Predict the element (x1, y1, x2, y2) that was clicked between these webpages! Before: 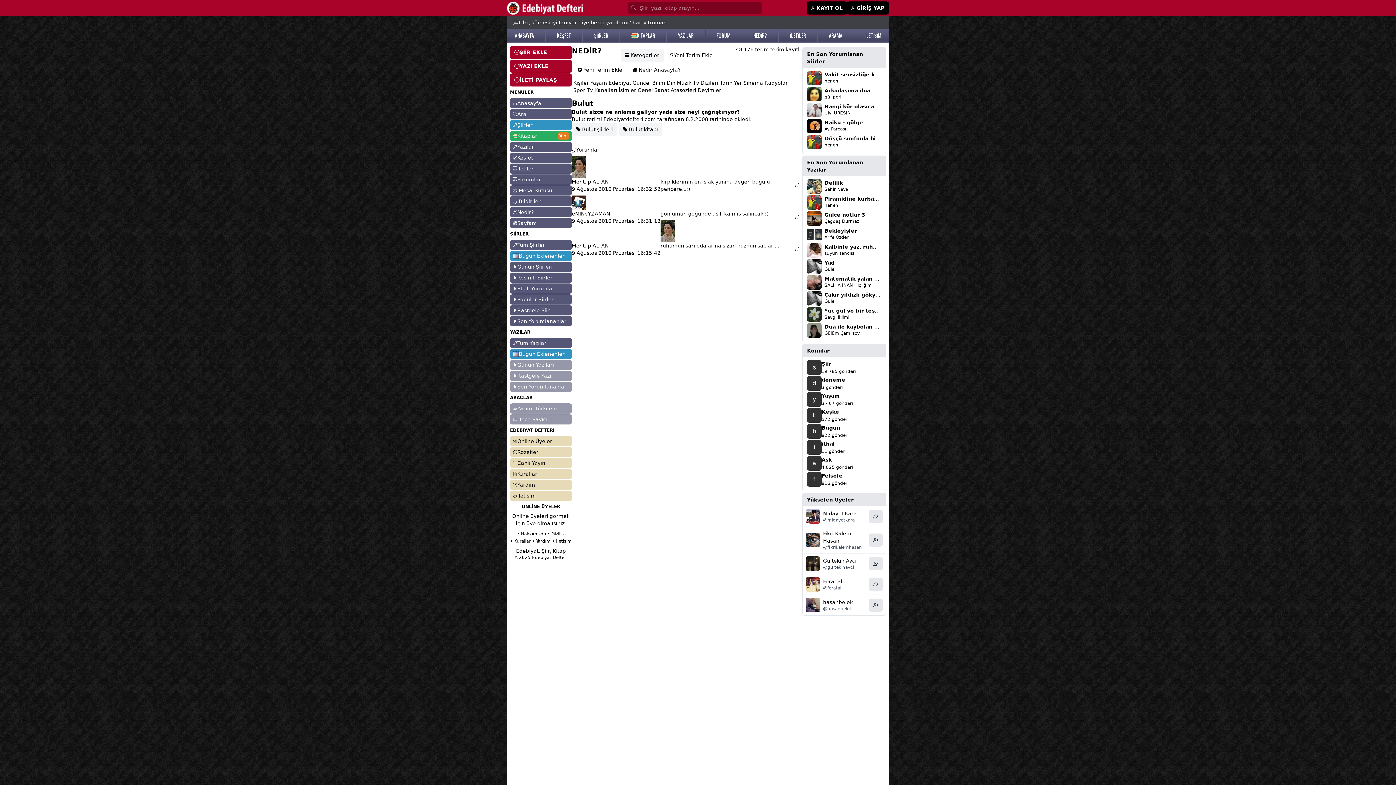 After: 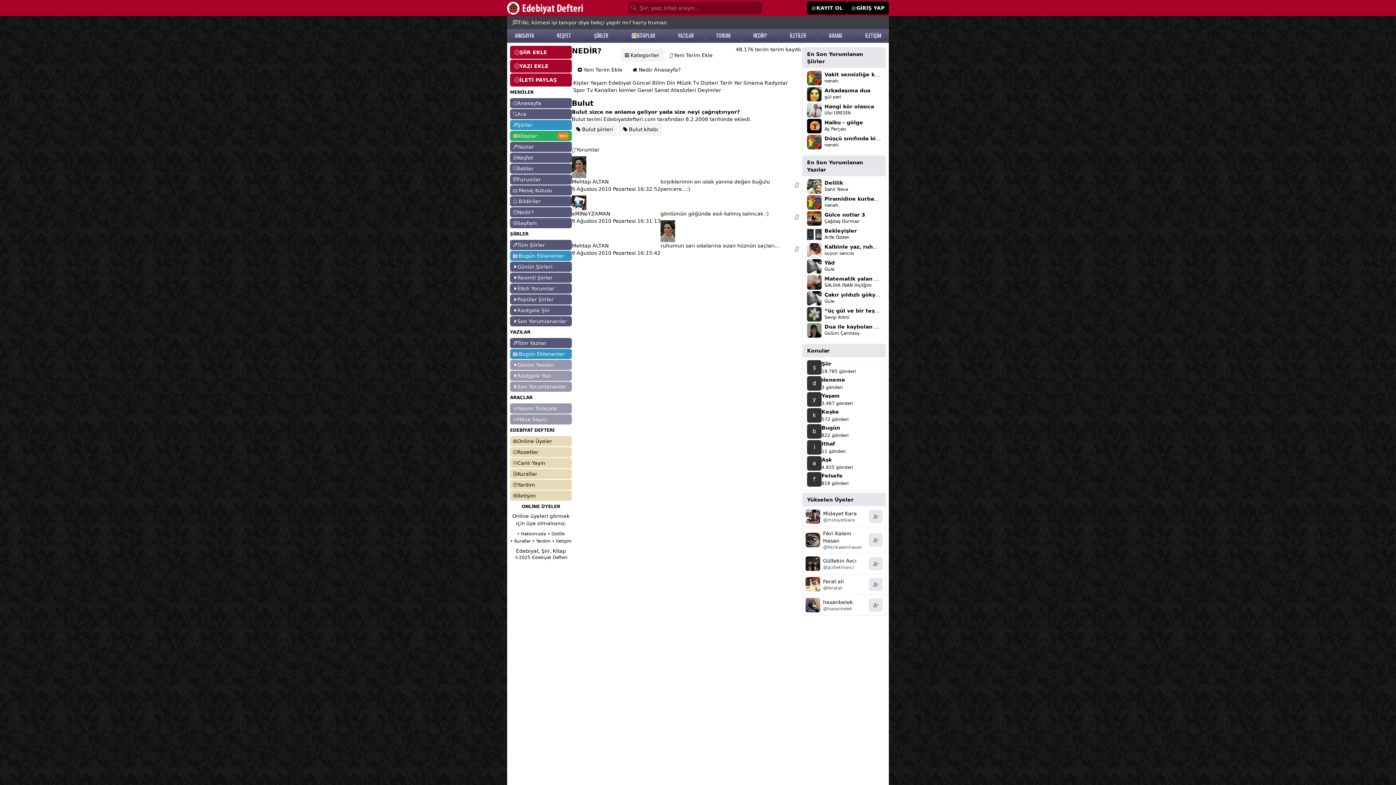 Action: bbox: (790, 178, 802, 191)